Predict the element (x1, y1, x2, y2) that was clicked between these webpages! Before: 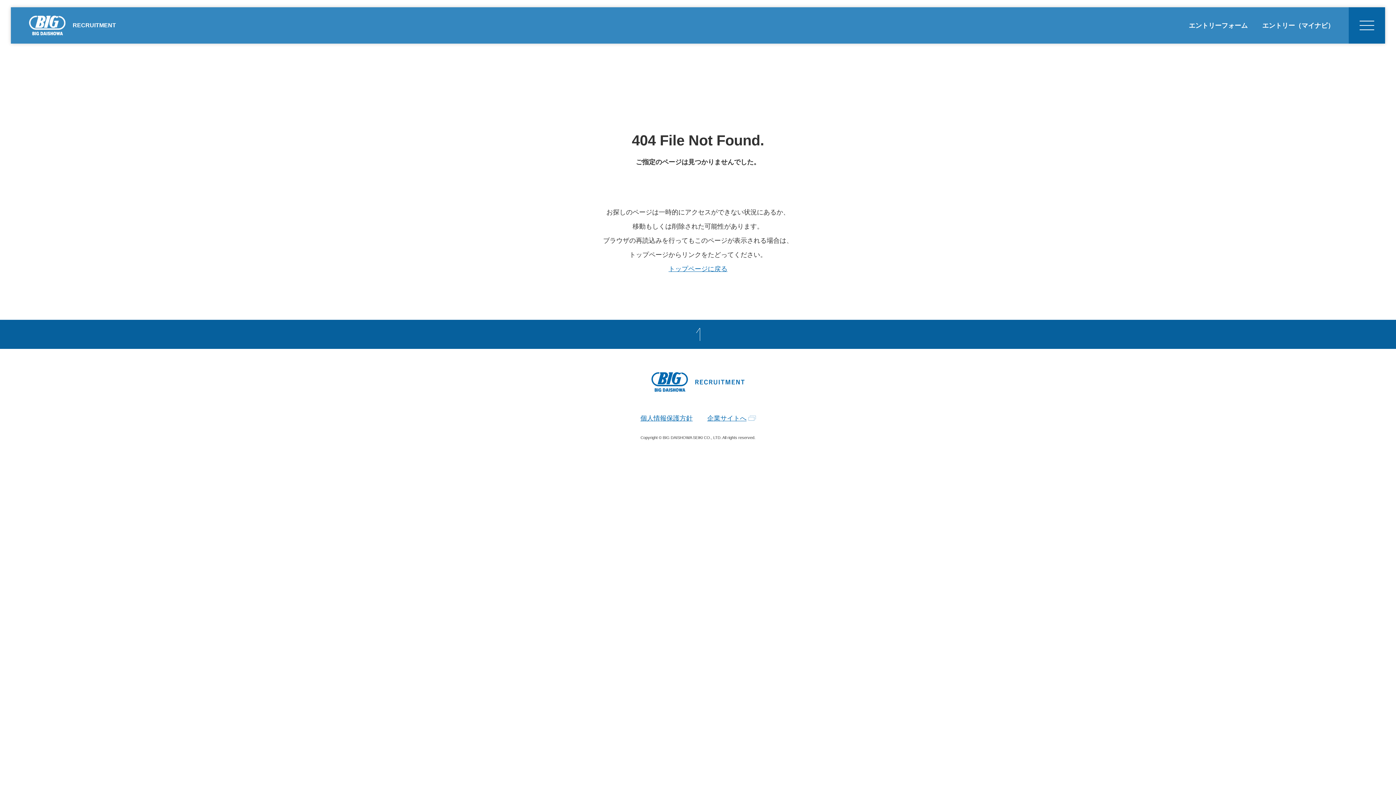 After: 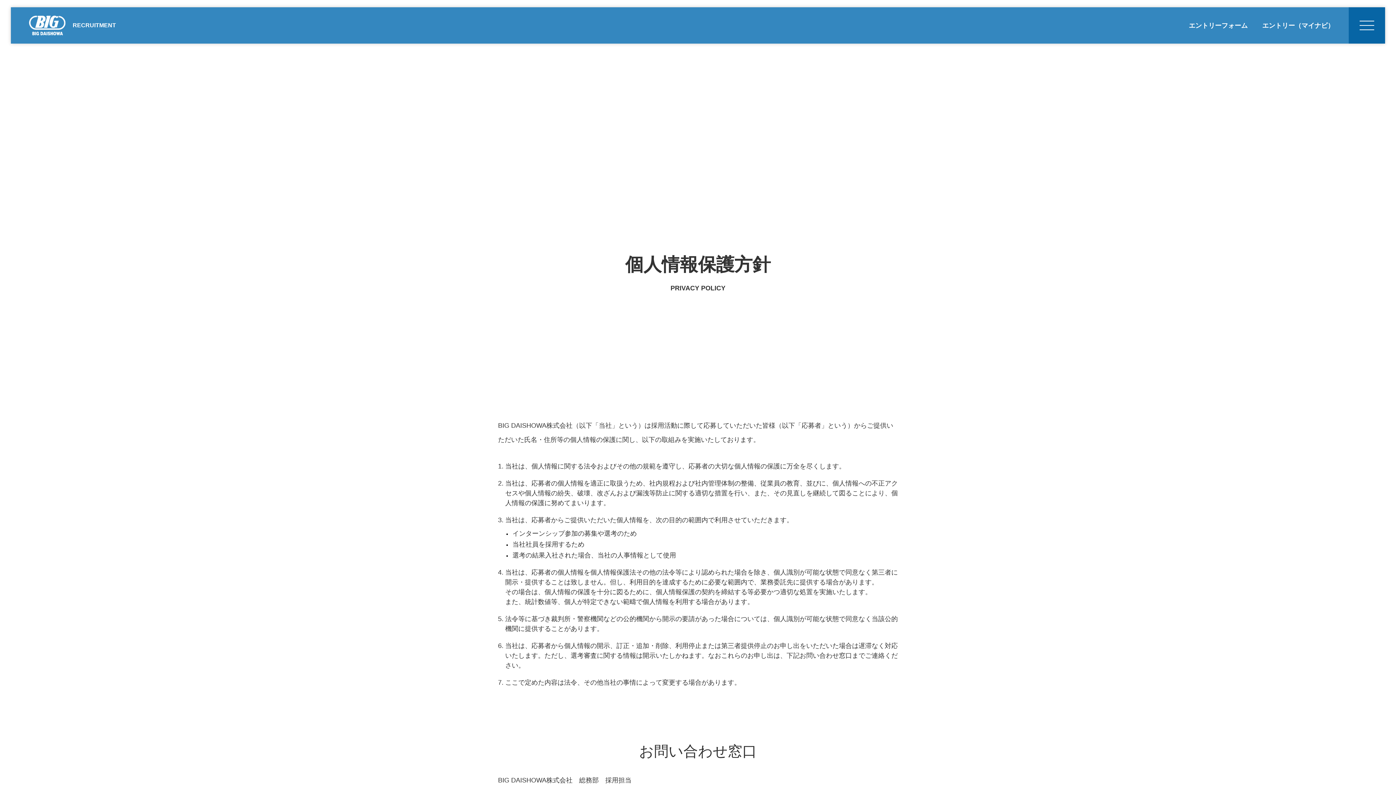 Action: label: 個人情報保護方針 bbox: (640, 415, 692, 422)